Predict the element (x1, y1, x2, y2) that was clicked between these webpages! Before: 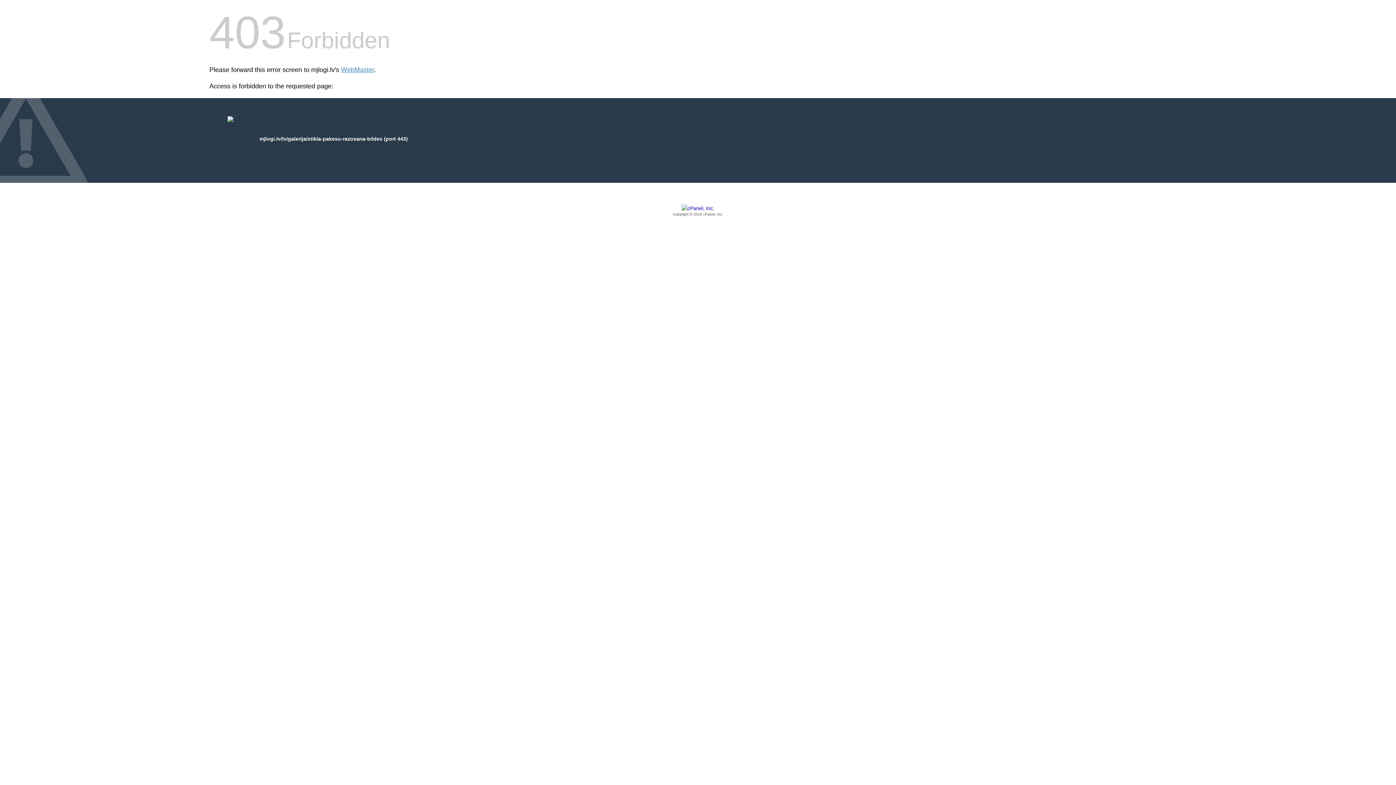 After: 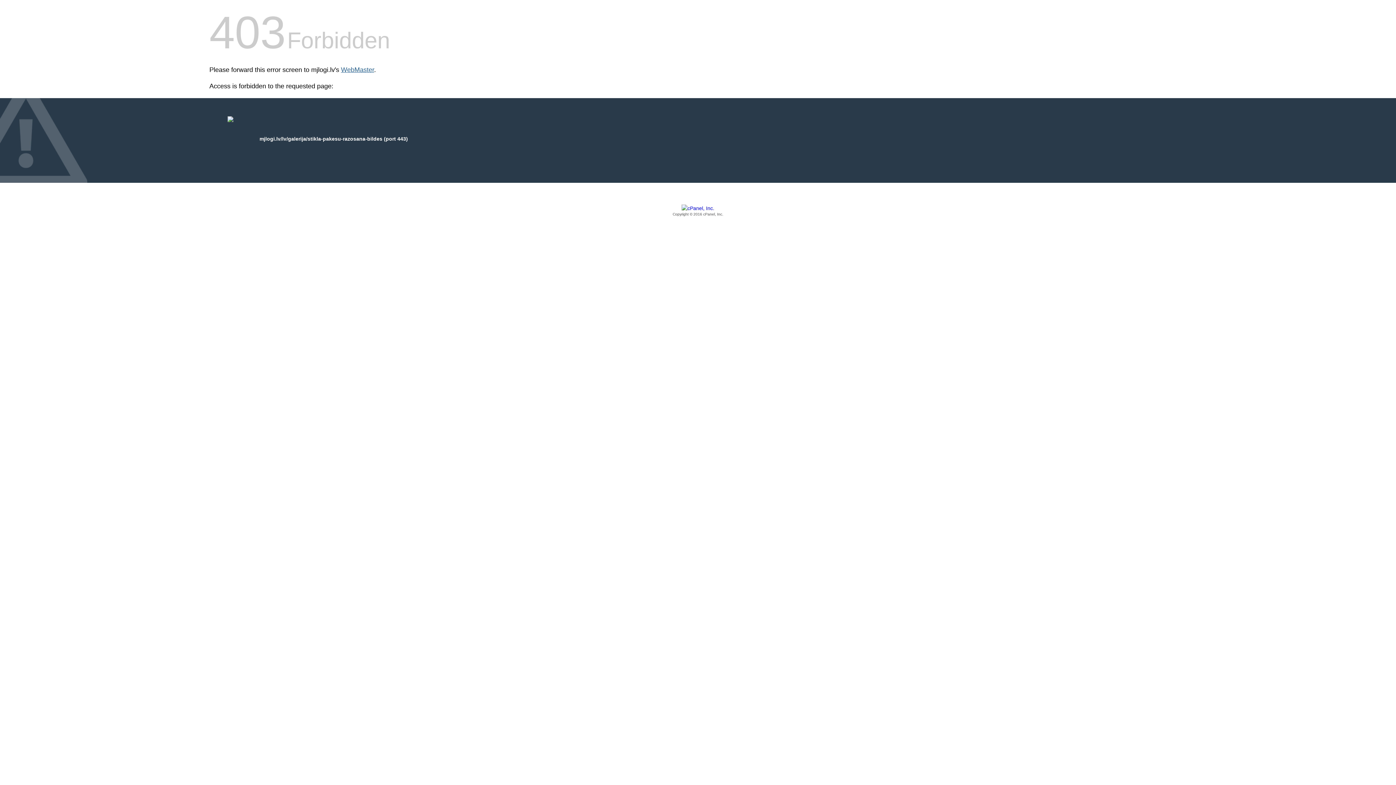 Action: label: WebMaster bbox: (341, 66, 374, 73)